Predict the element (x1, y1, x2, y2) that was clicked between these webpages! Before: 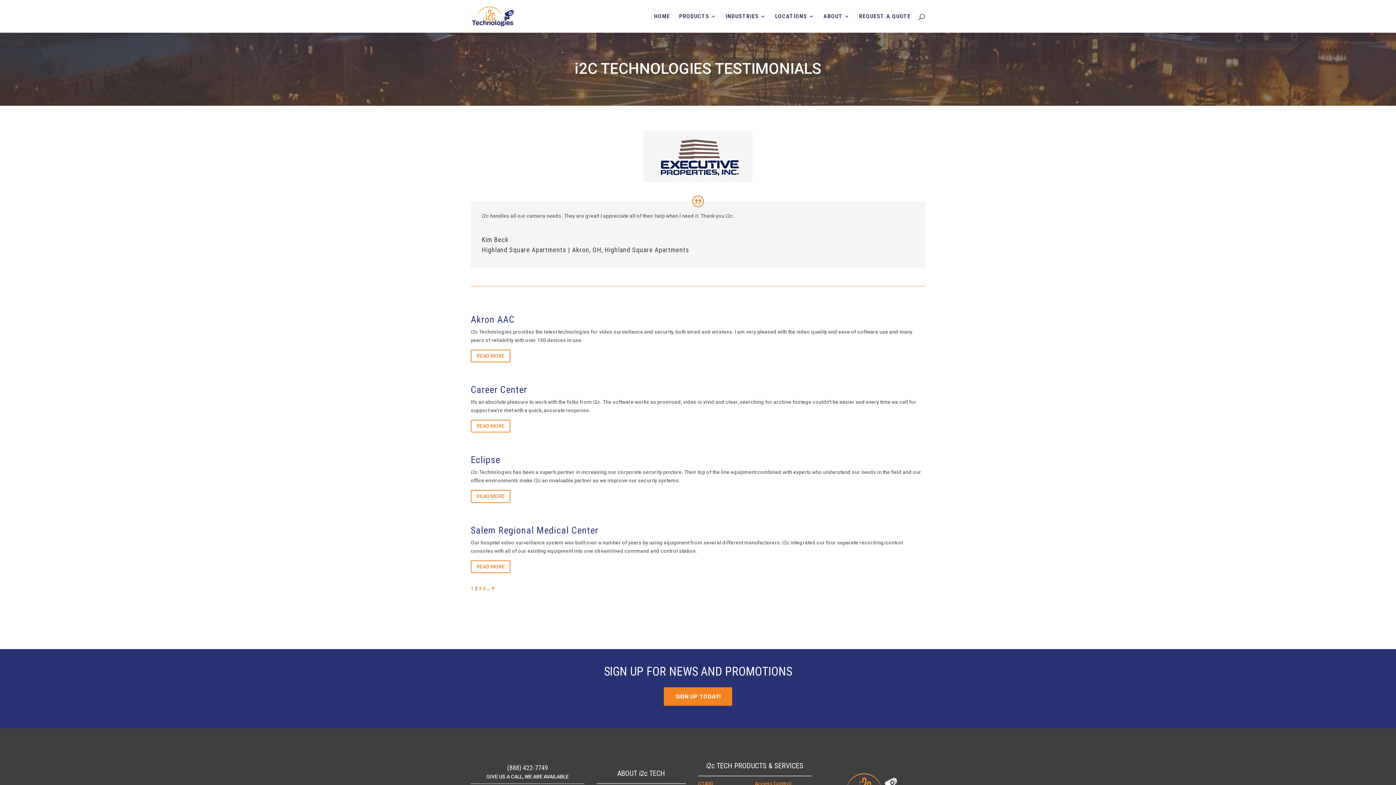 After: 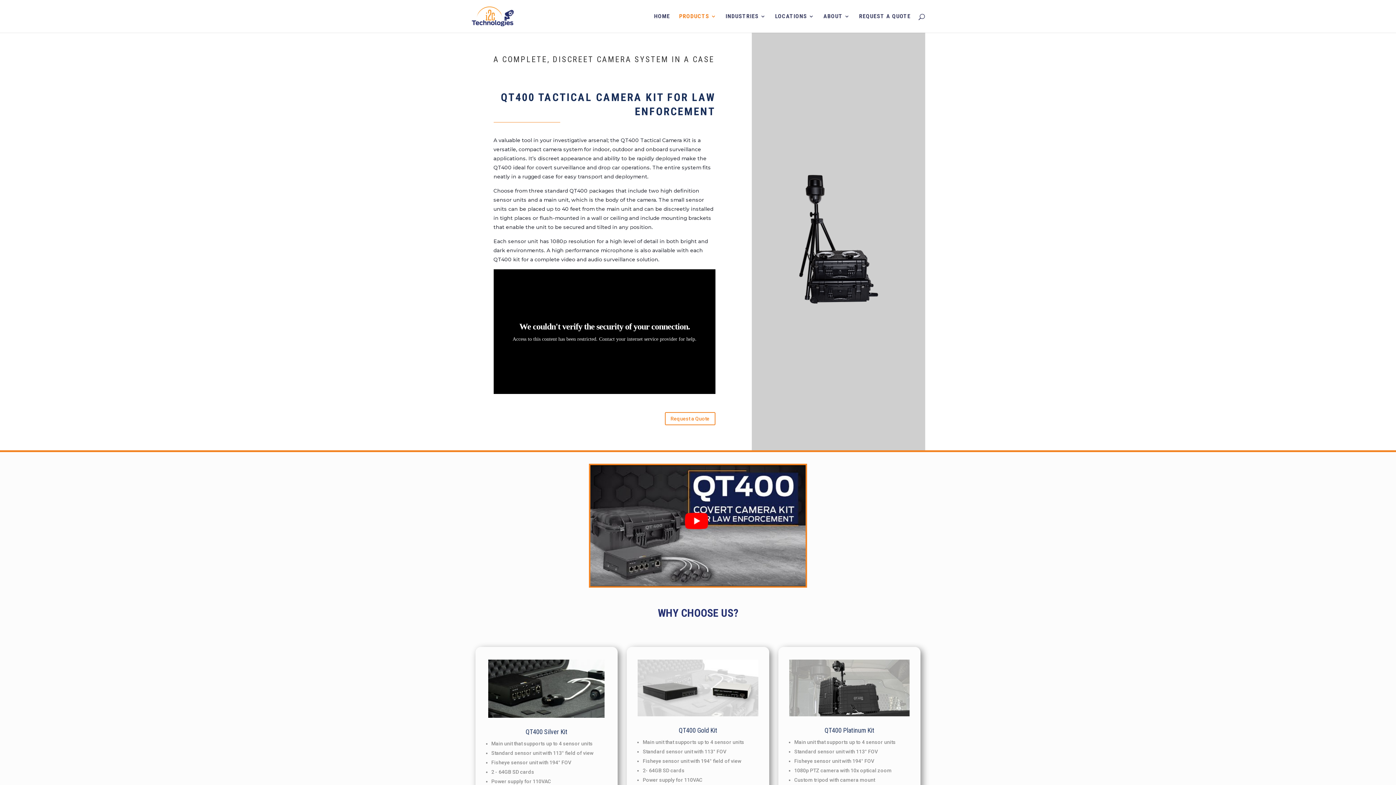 Action: label: QT400 bbox: (698, 781, 713, 786)